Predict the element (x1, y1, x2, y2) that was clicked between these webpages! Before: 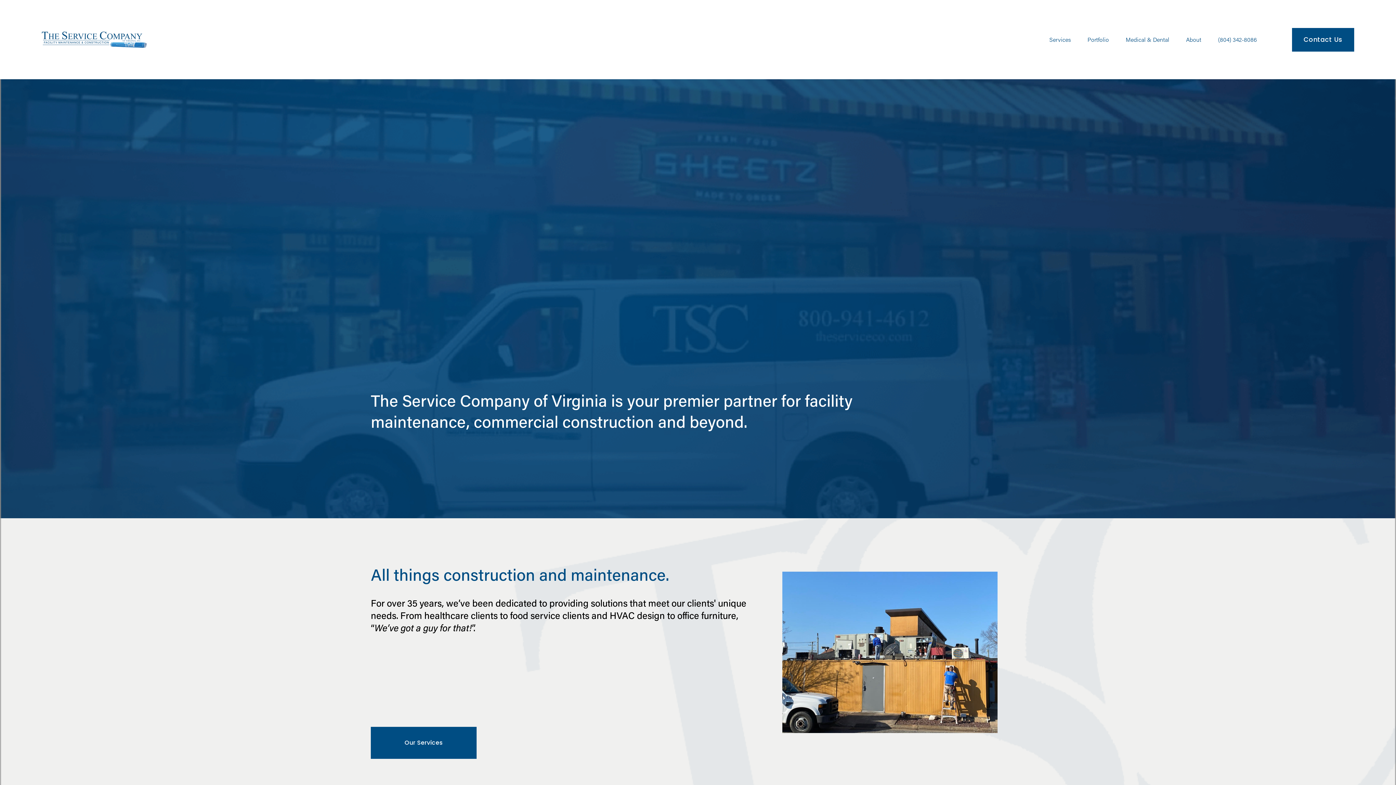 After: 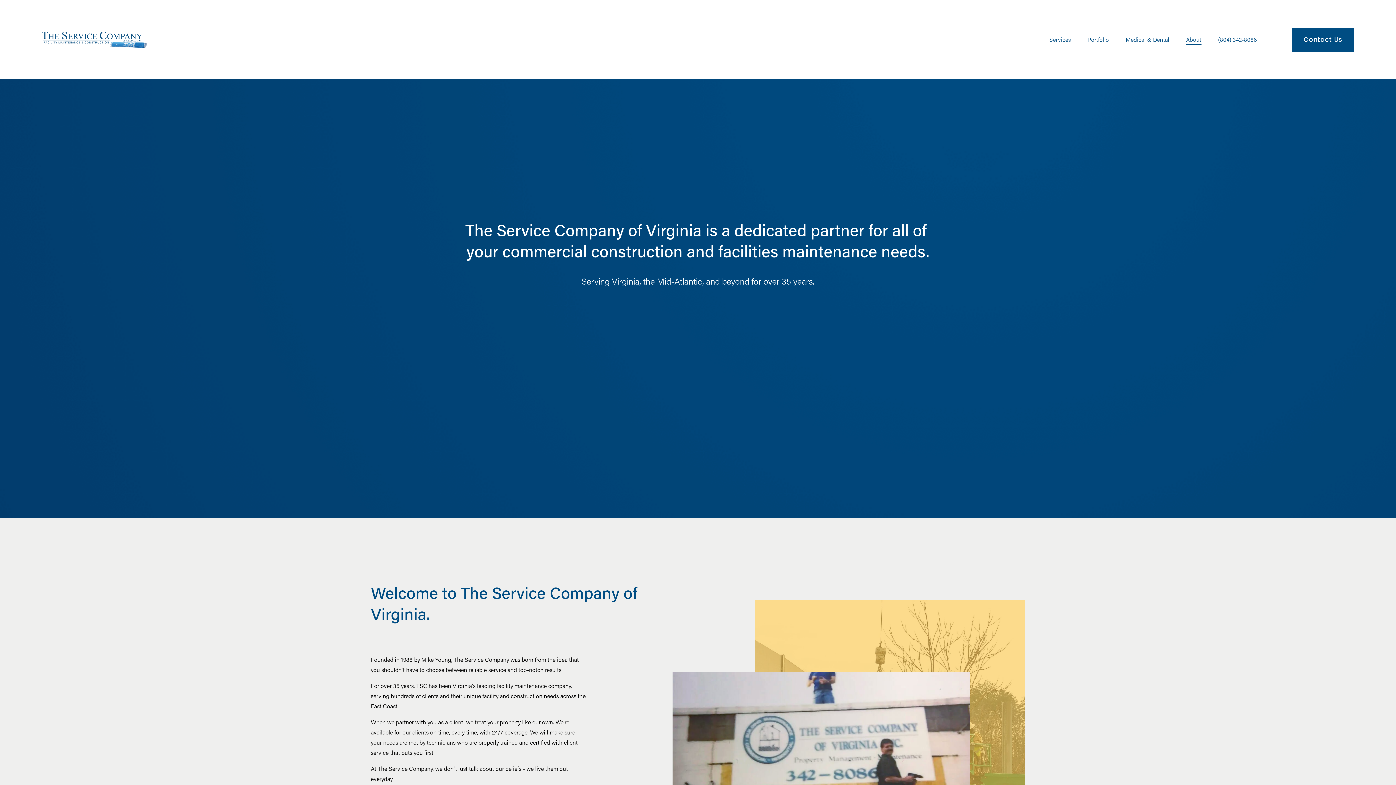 Action: label: About bbox: (1186, 34, 1201, 45)